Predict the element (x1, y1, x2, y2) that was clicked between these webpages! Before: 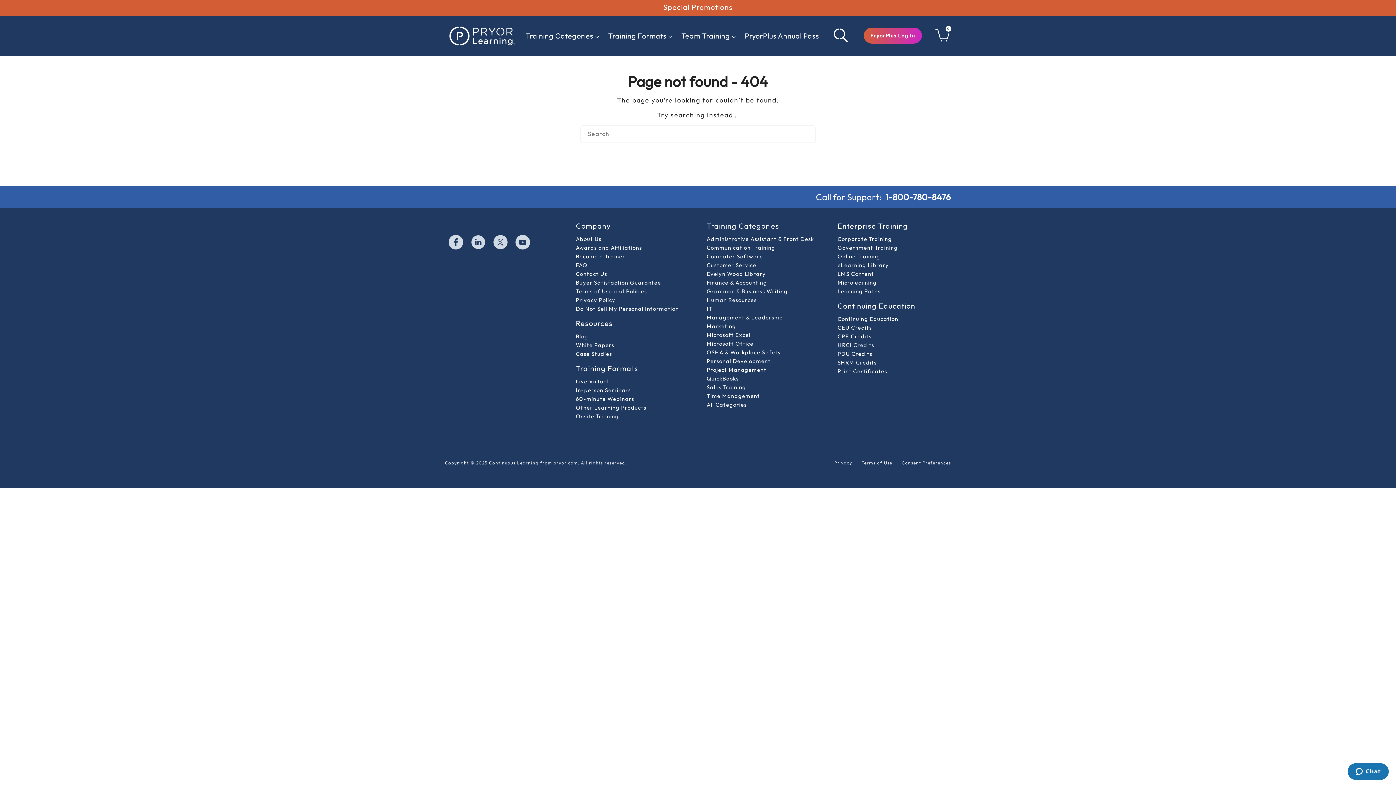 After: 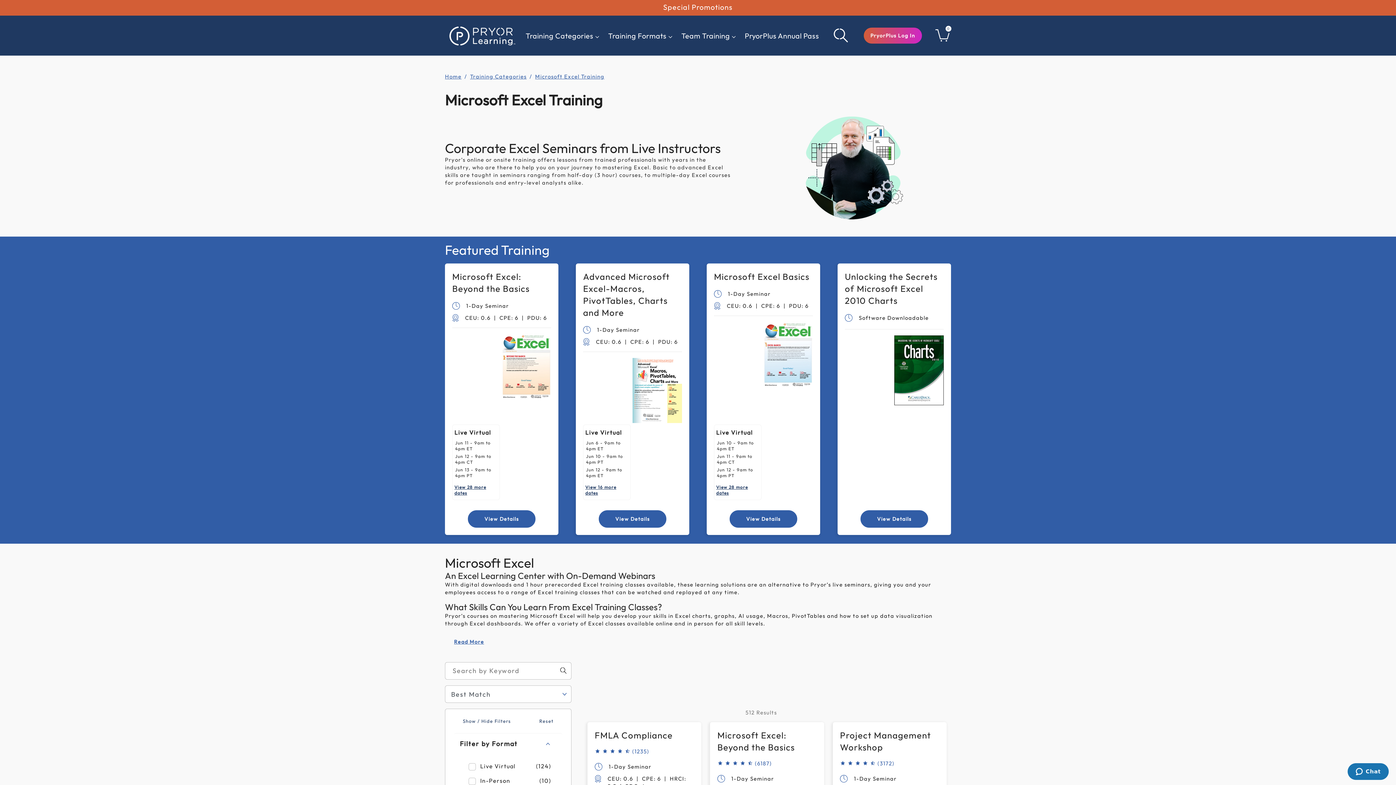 Action: label: Microsoft Excel bbox: (706, 331, 750, 338)